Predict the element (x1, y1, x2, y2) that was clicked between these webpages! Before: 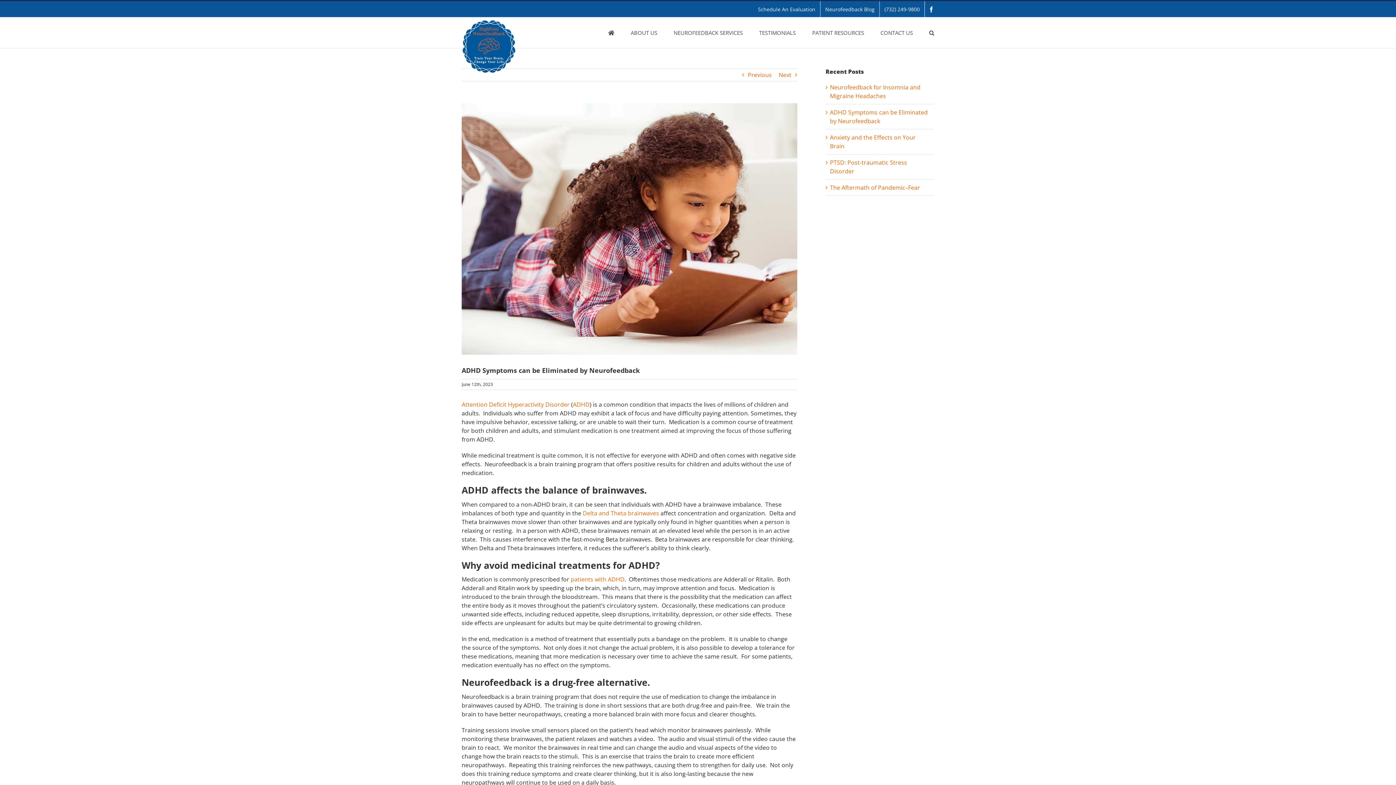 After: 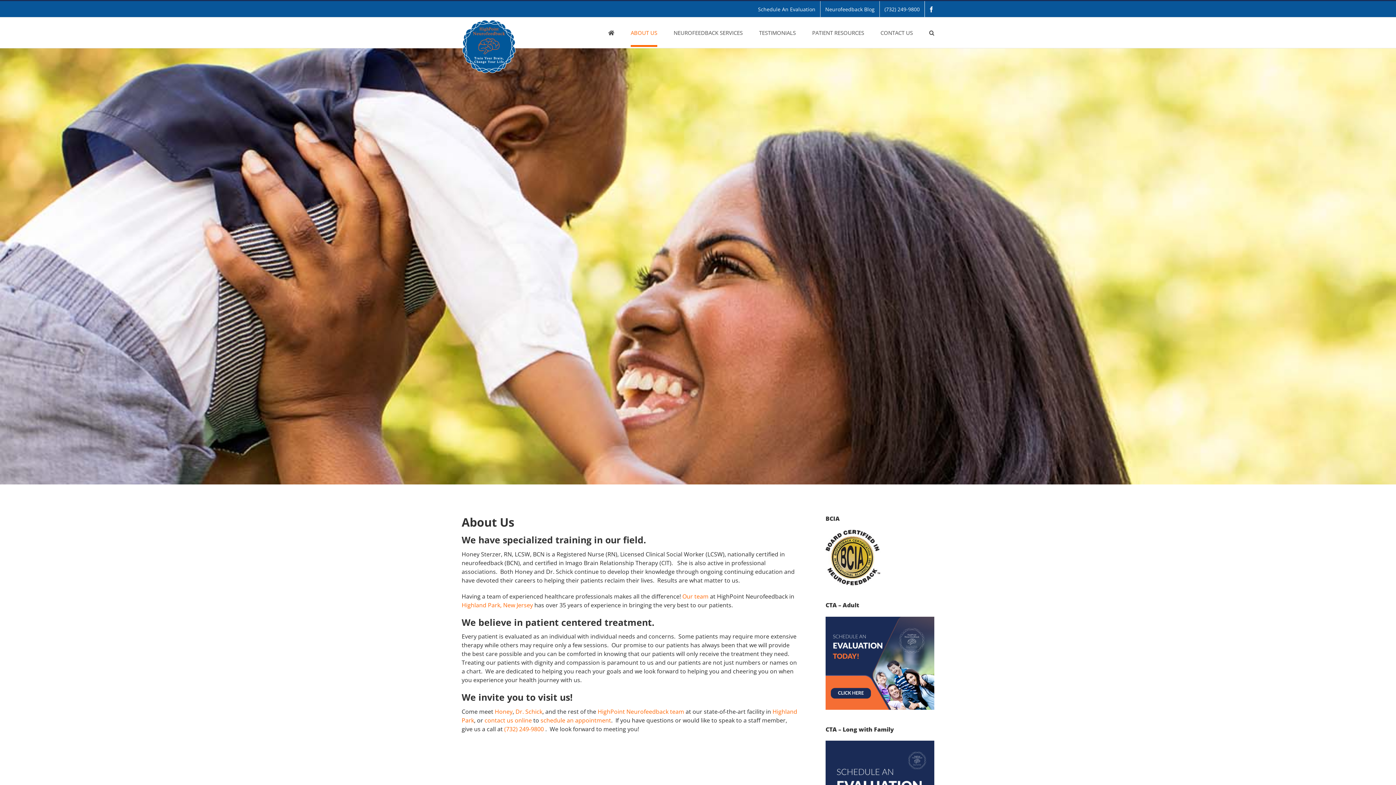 Action: bbox: (630, 17, 657, 48) label: ABOUT US